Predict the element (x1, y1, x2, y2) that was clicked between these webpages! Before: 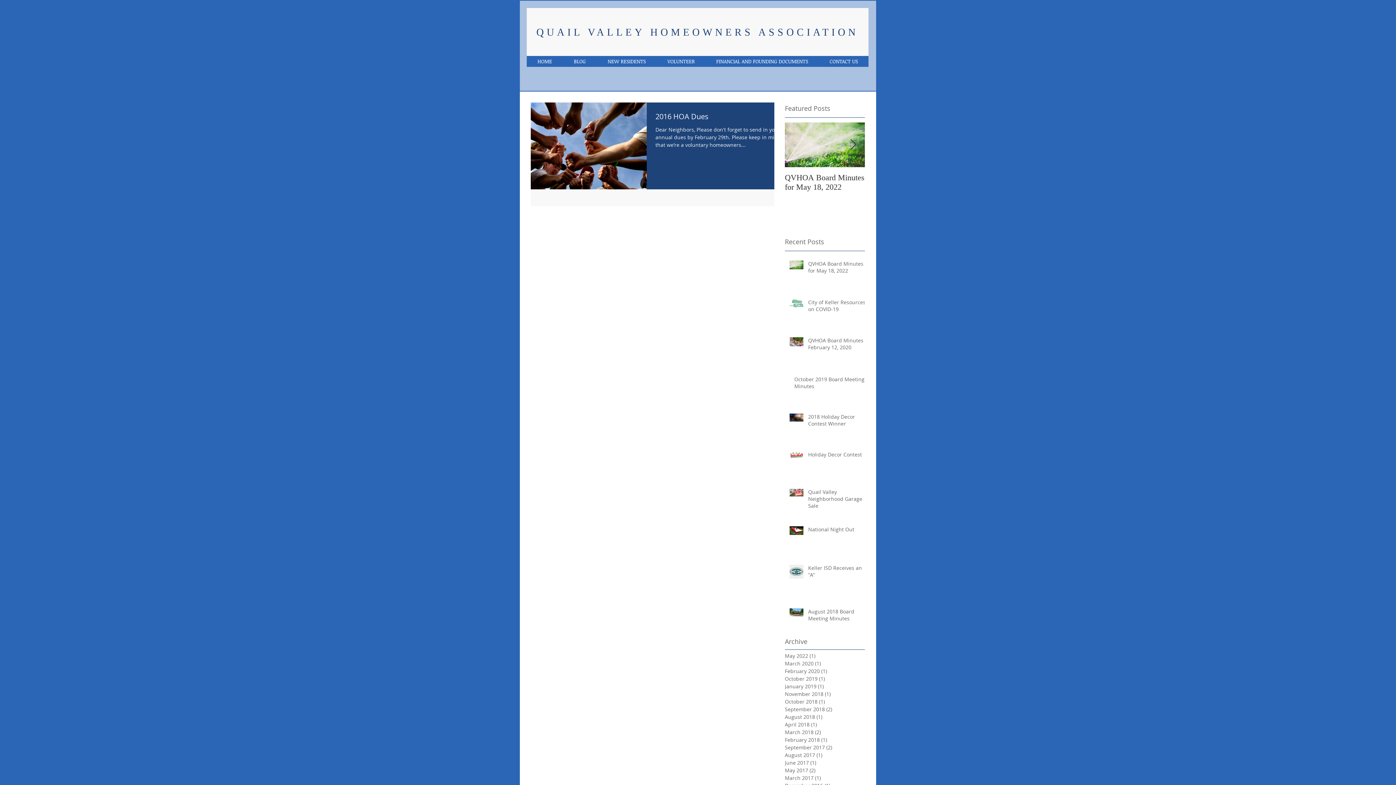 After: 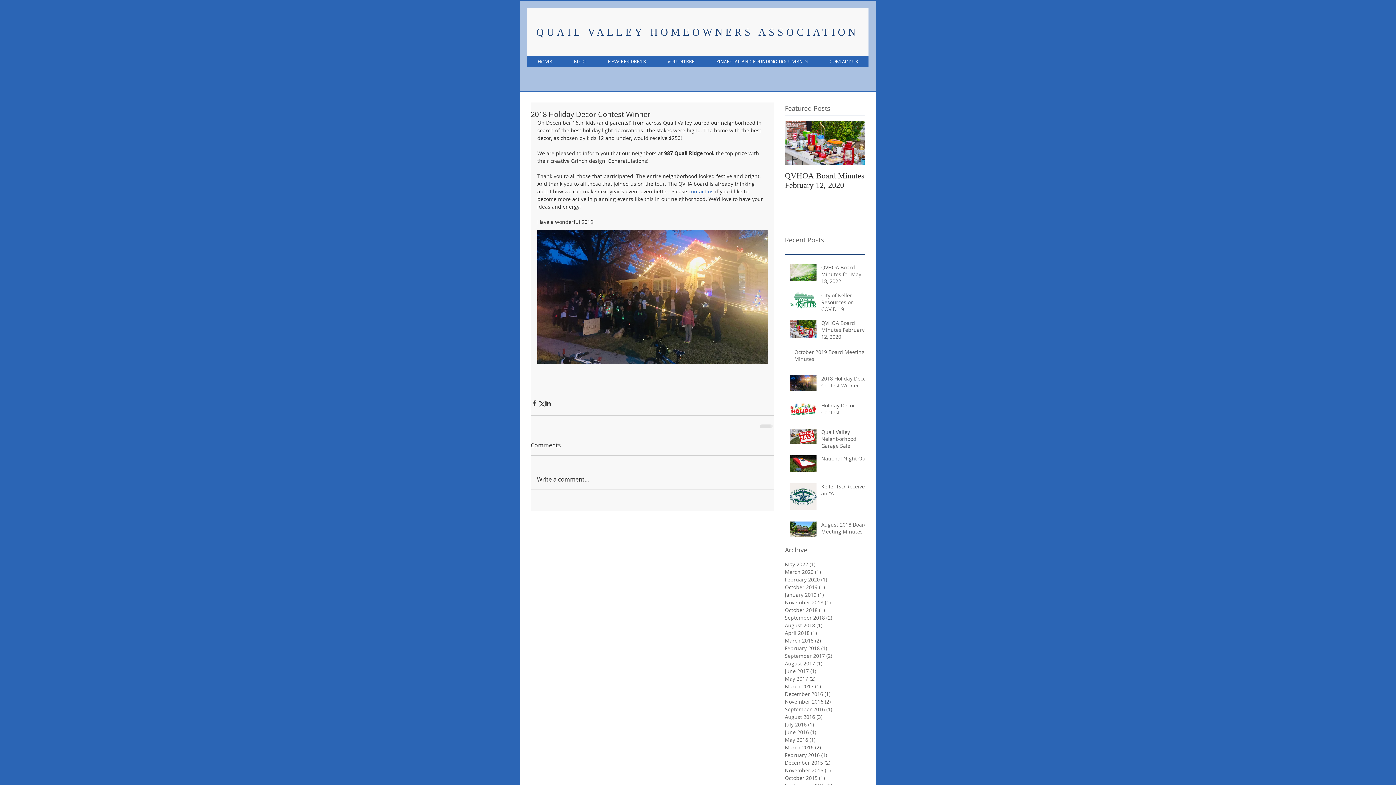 Action: label: 2018 Holiday Decor Contest Winner bbox: (808, 413, 869, 430)